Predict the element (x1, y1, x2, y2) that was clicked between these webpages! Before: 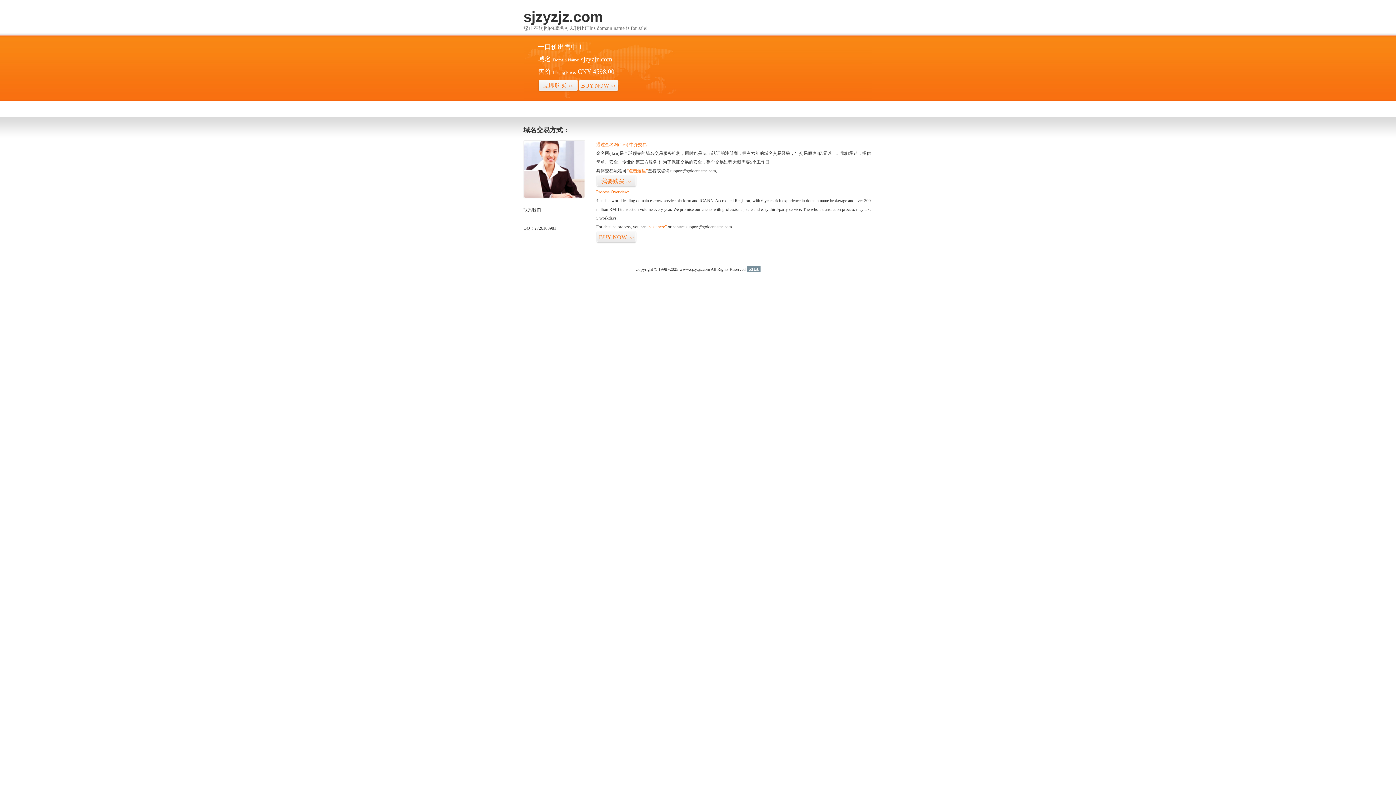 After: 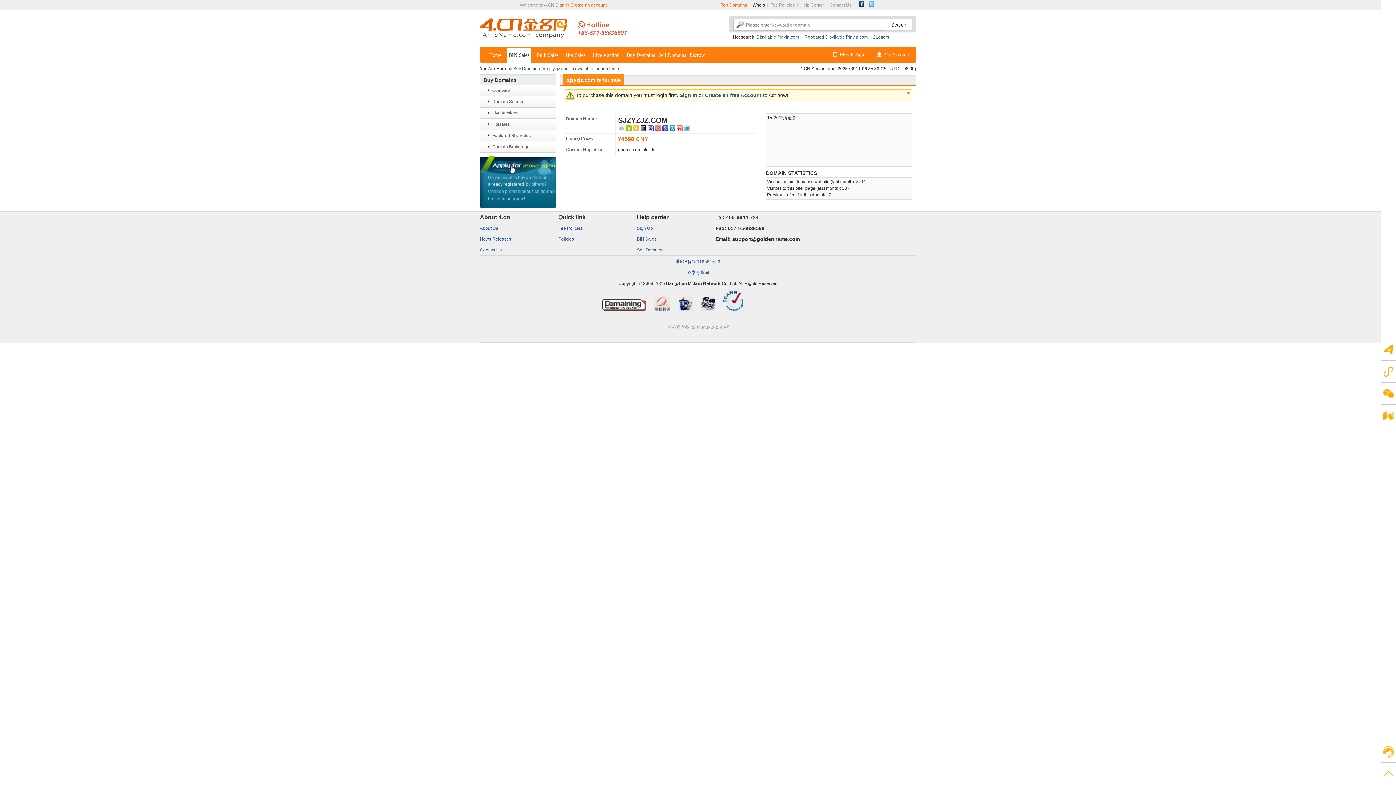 Action: bbox: (538, 79, 578, 92) label: 立即购买>>